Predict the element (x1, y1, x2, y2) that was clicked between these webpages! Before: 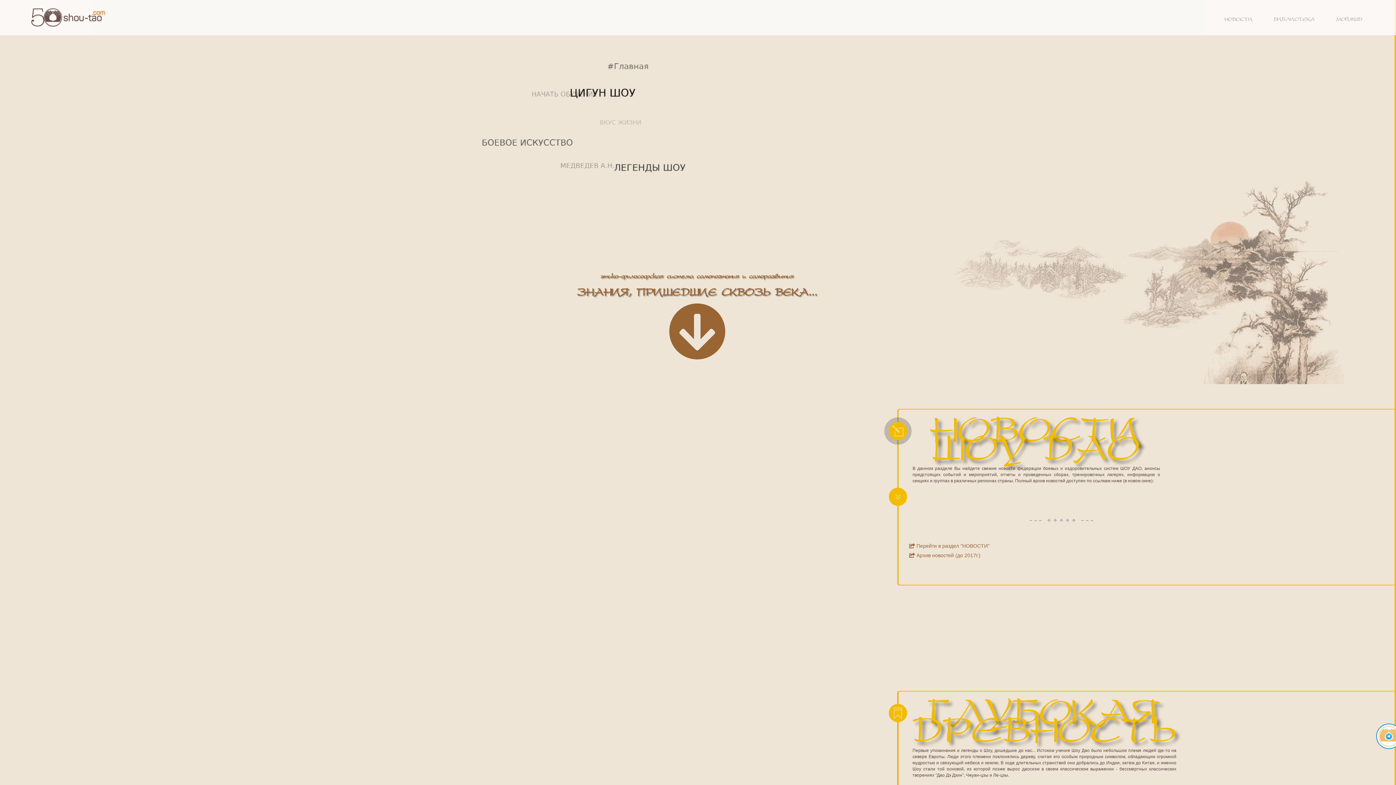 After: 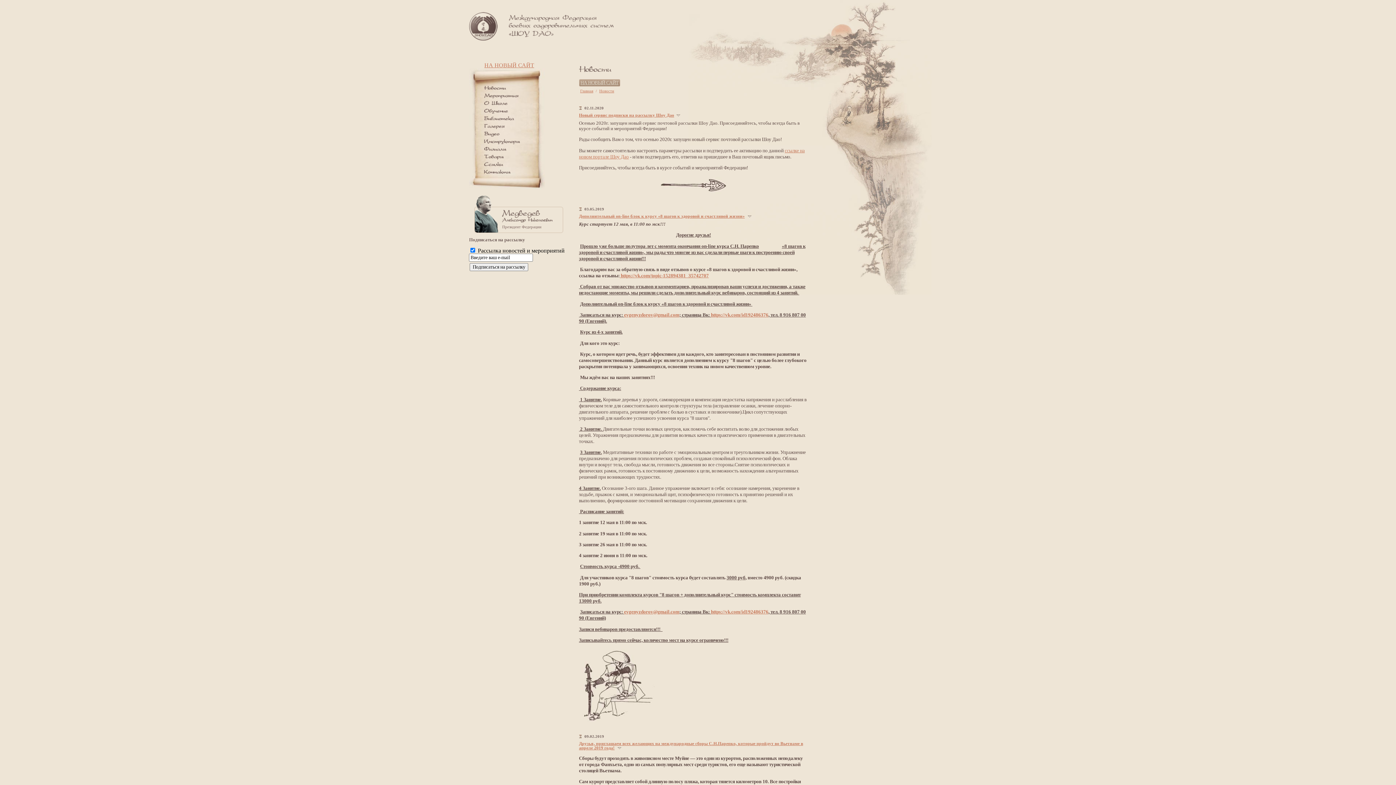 Action: label:  Архив новостей (до 2017г.) bbox: (909, 552, 980, 558)